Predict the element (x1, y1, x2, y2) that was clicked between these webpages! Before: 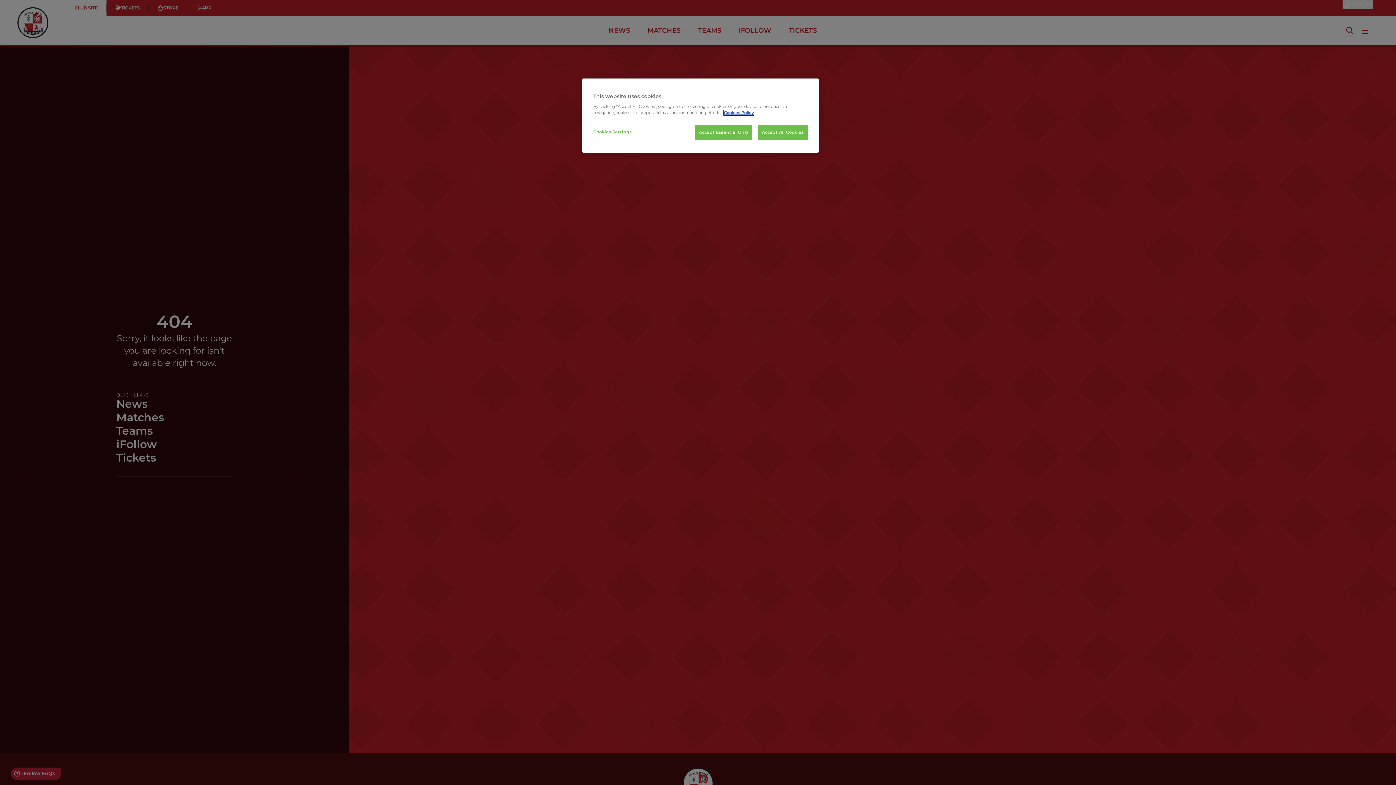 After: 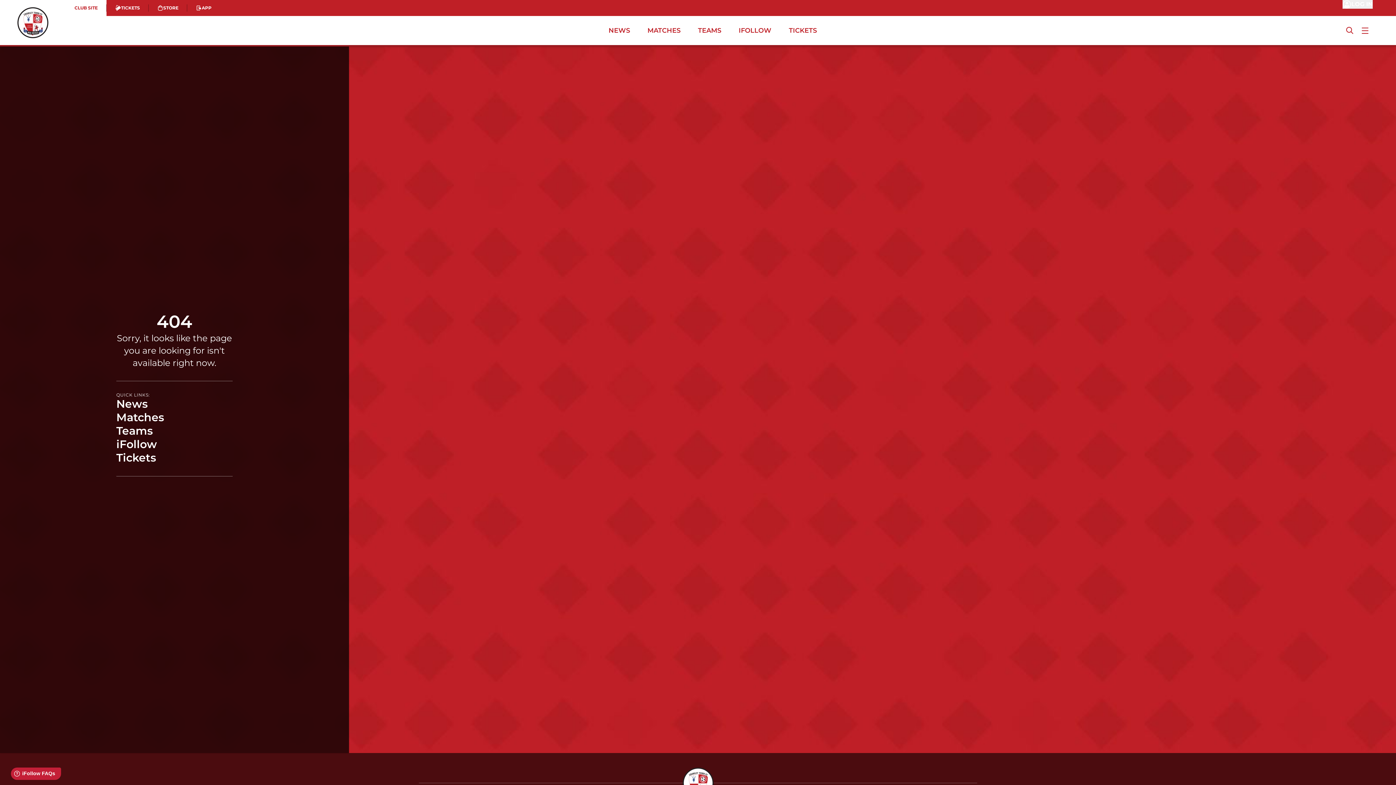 Action: bbox: (758, 125, 808, 140) label: Accept All Cookies